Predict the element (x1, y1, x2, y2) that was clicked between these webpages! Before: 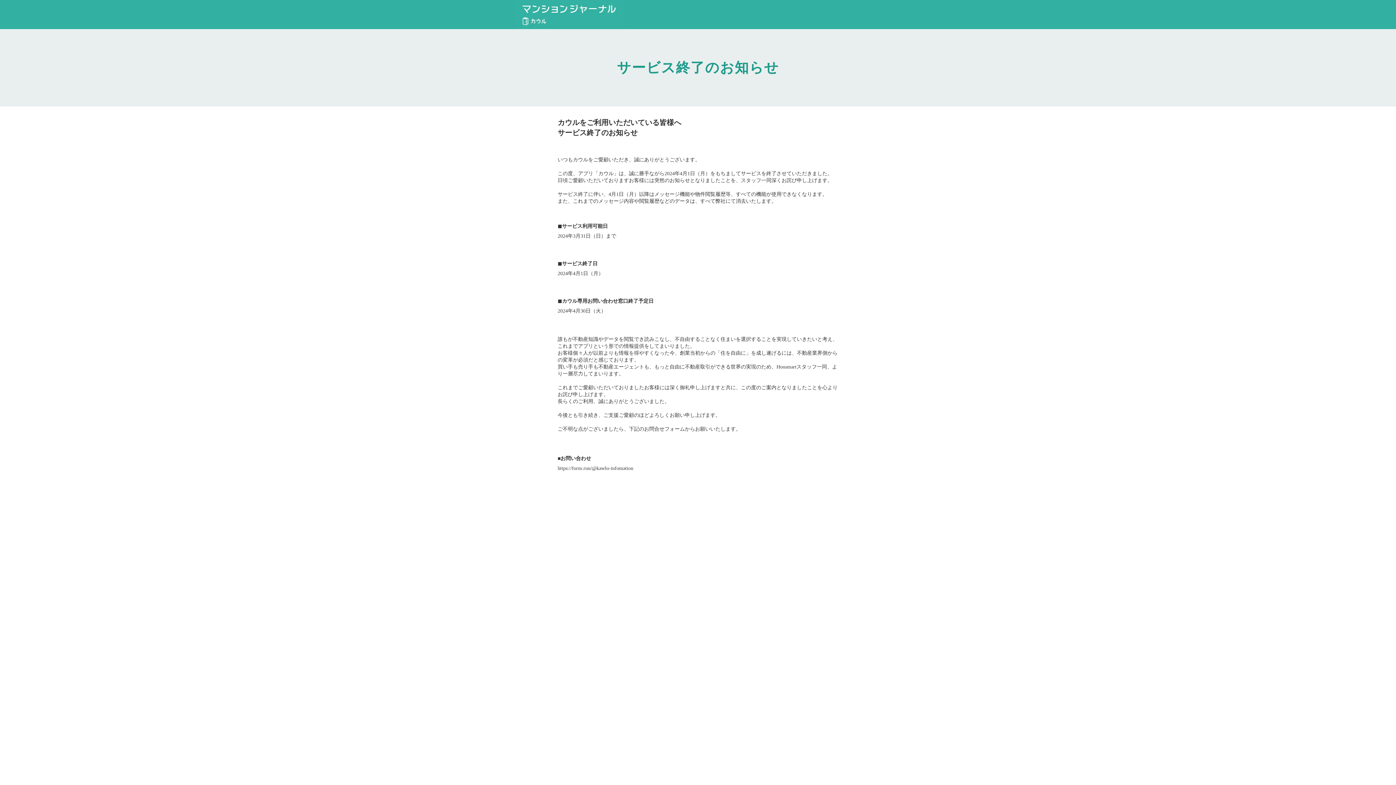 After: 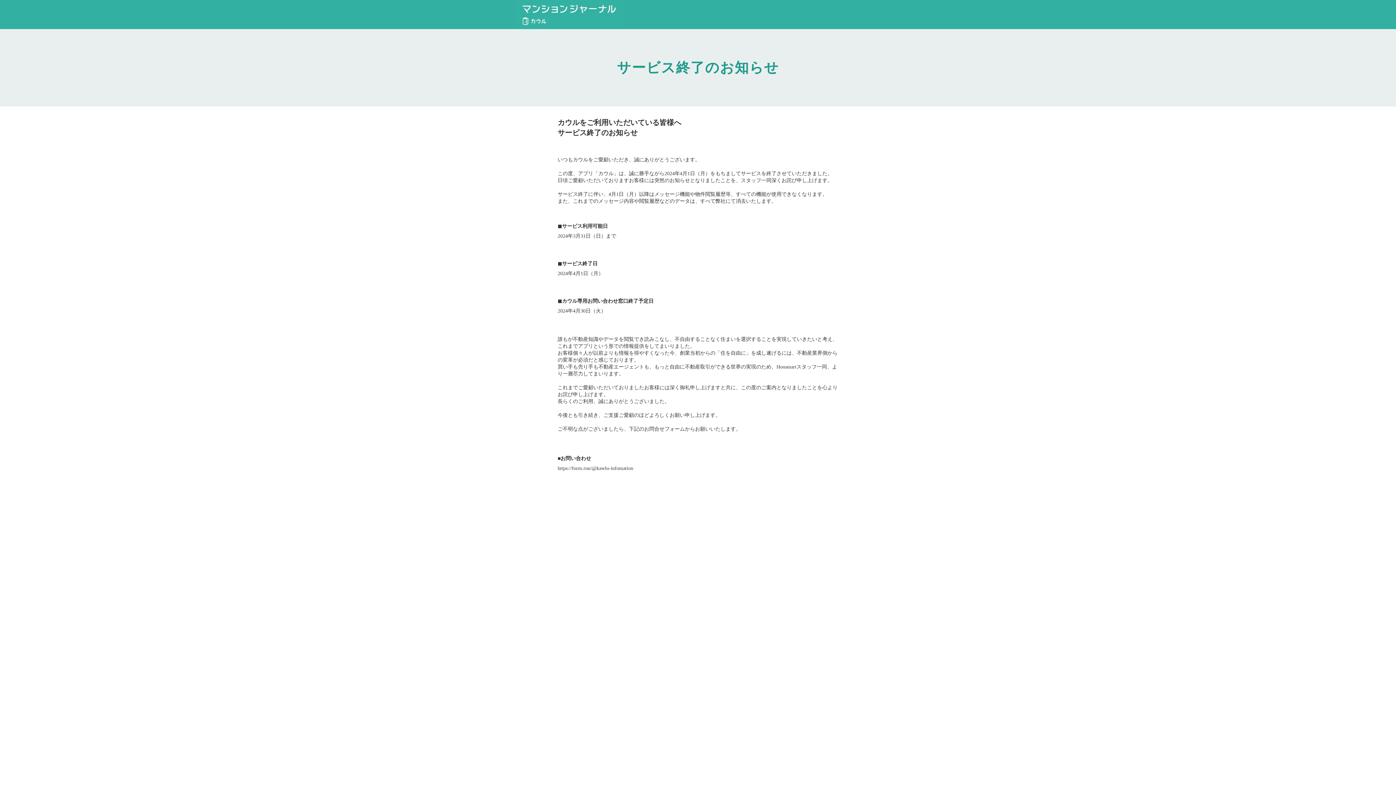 Action: label: https://form.run/@kawlu-infomation
 bbox: (557, 465, 838, 472)